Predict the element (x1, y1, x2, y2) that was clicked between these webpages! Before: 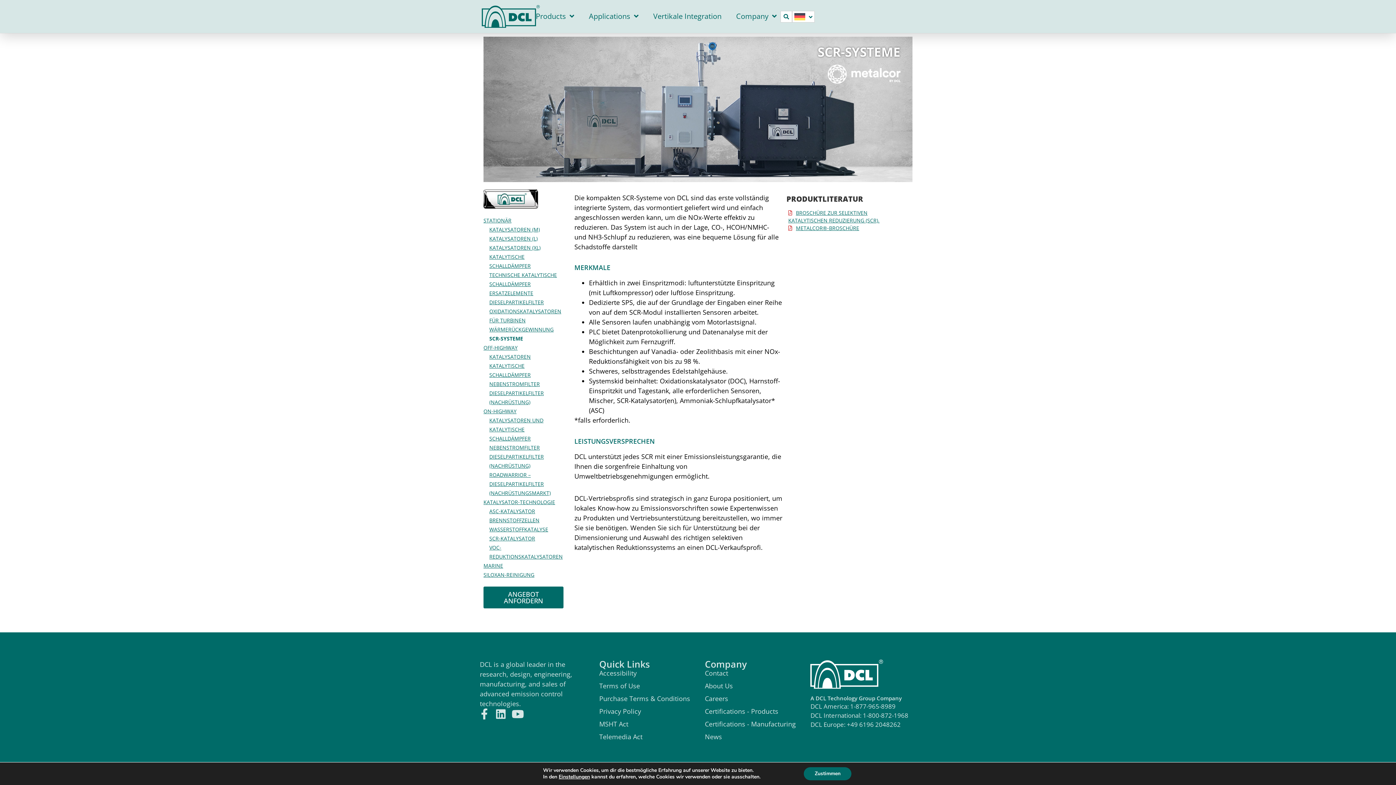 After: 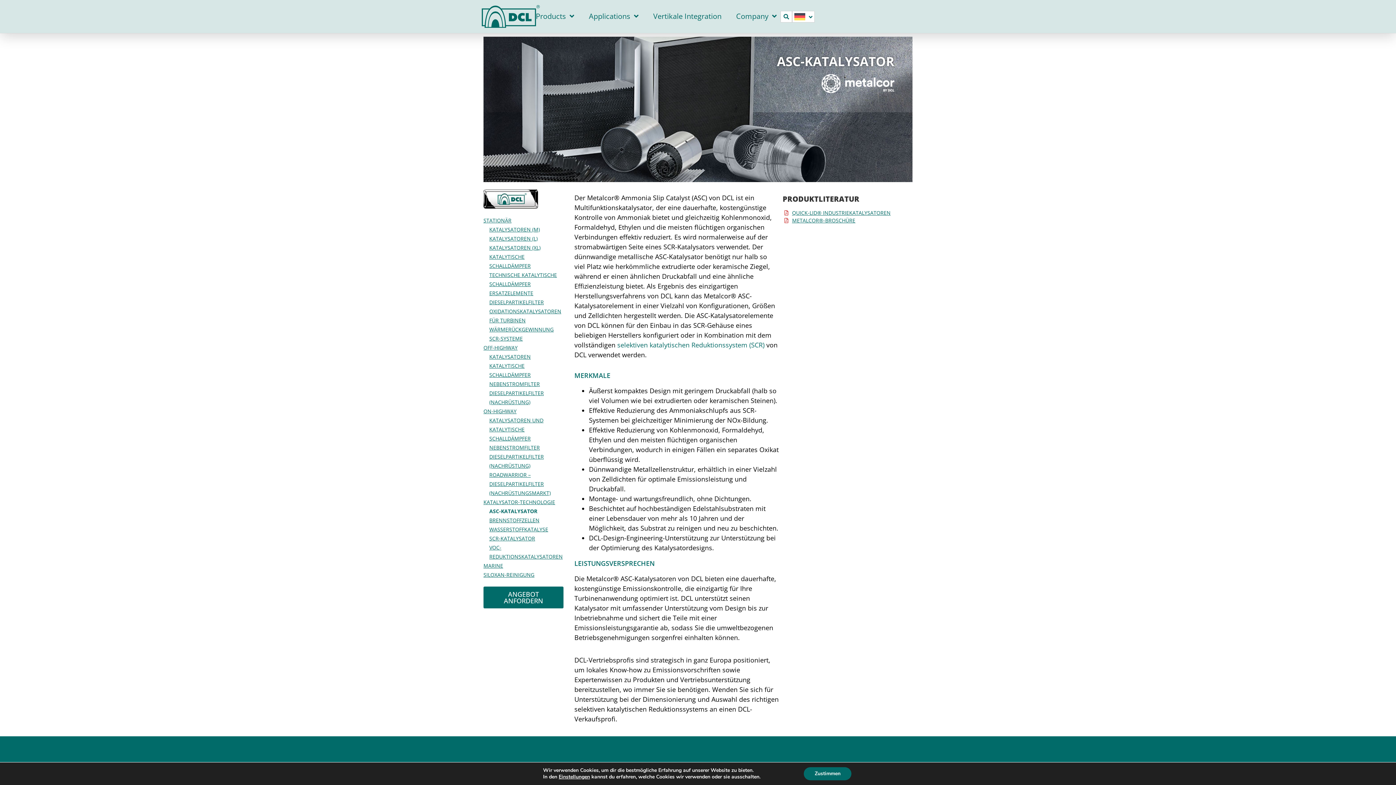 Action: label: ASC-KATALYSATOR bbox: (489, 508, 535, 514)